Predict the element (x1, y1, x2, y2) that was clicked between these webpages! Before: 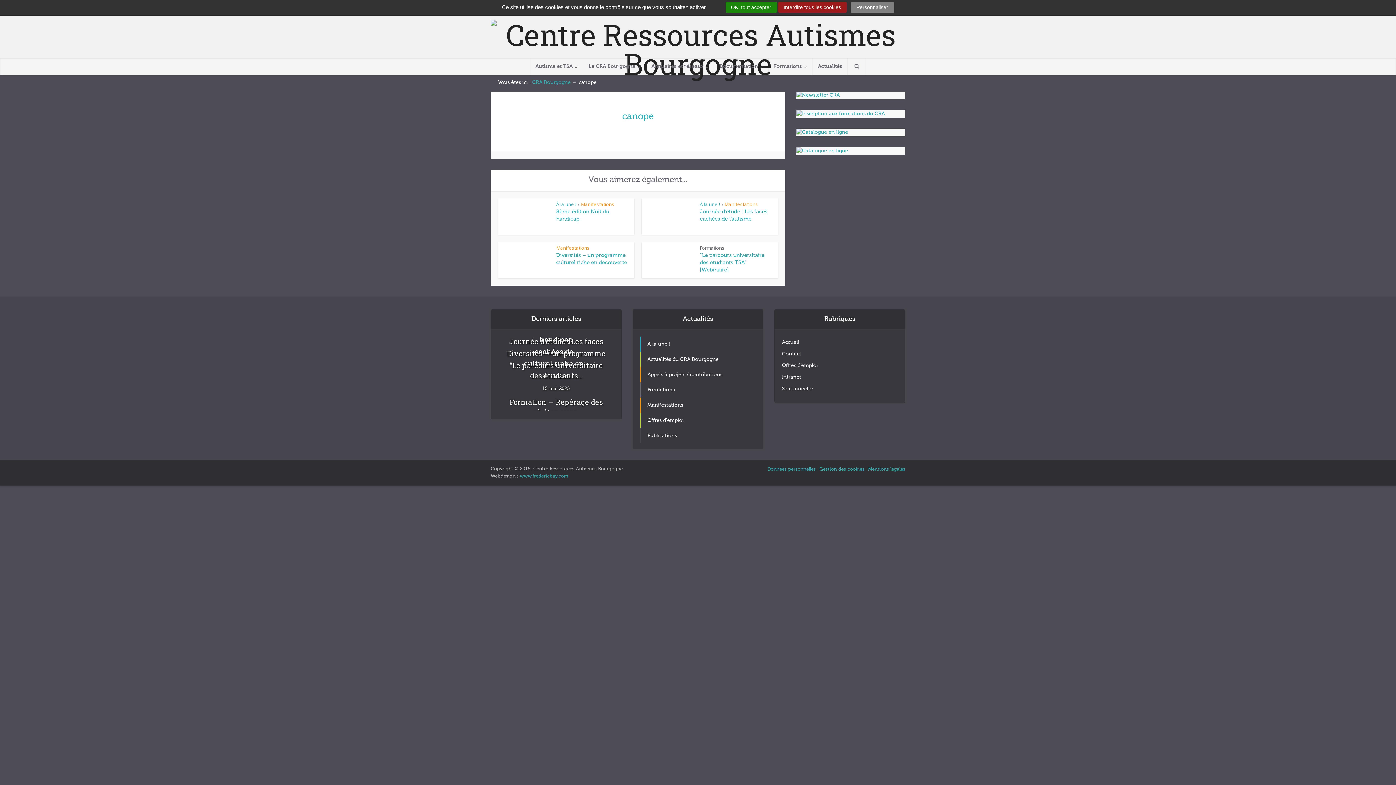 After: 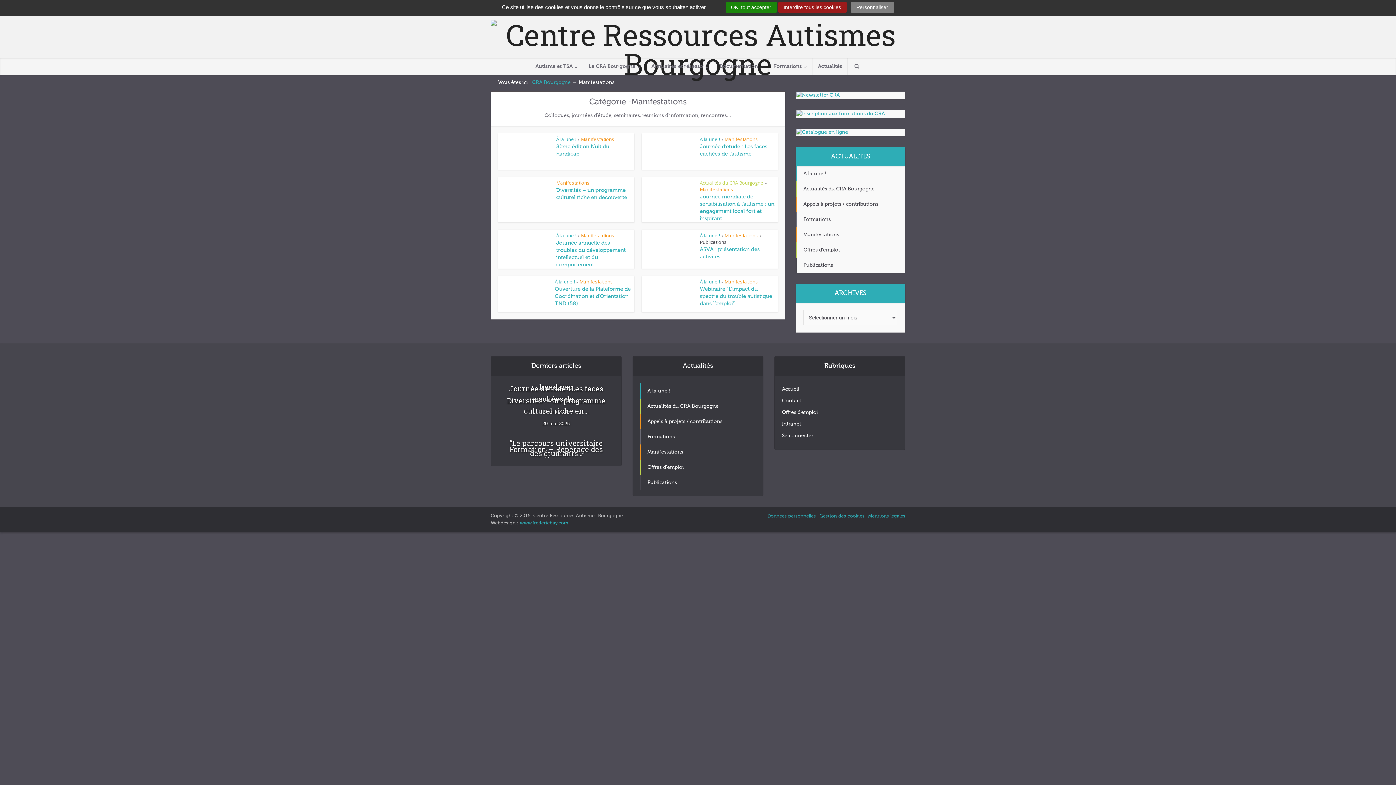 Action: label: Manifestations bbox: (556, 244, 589, 251)